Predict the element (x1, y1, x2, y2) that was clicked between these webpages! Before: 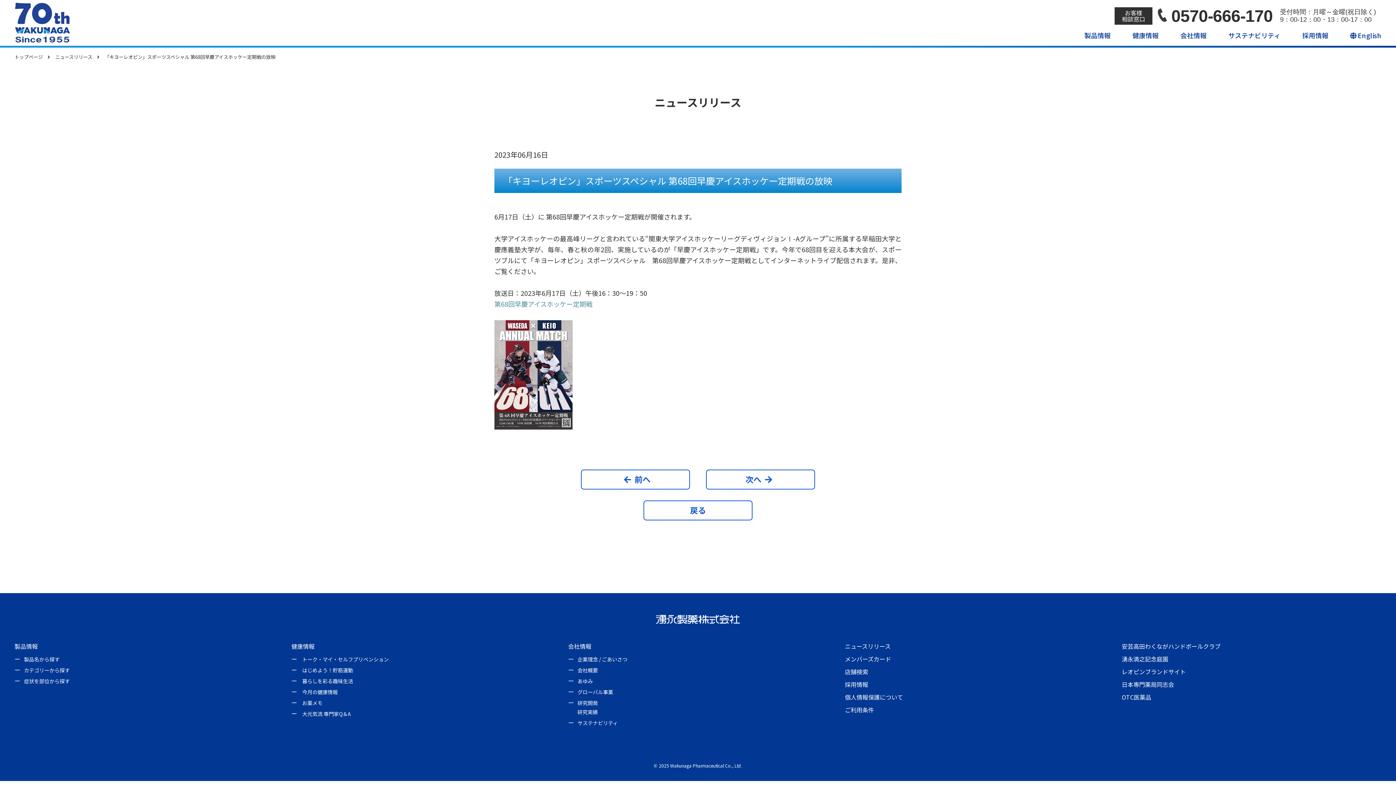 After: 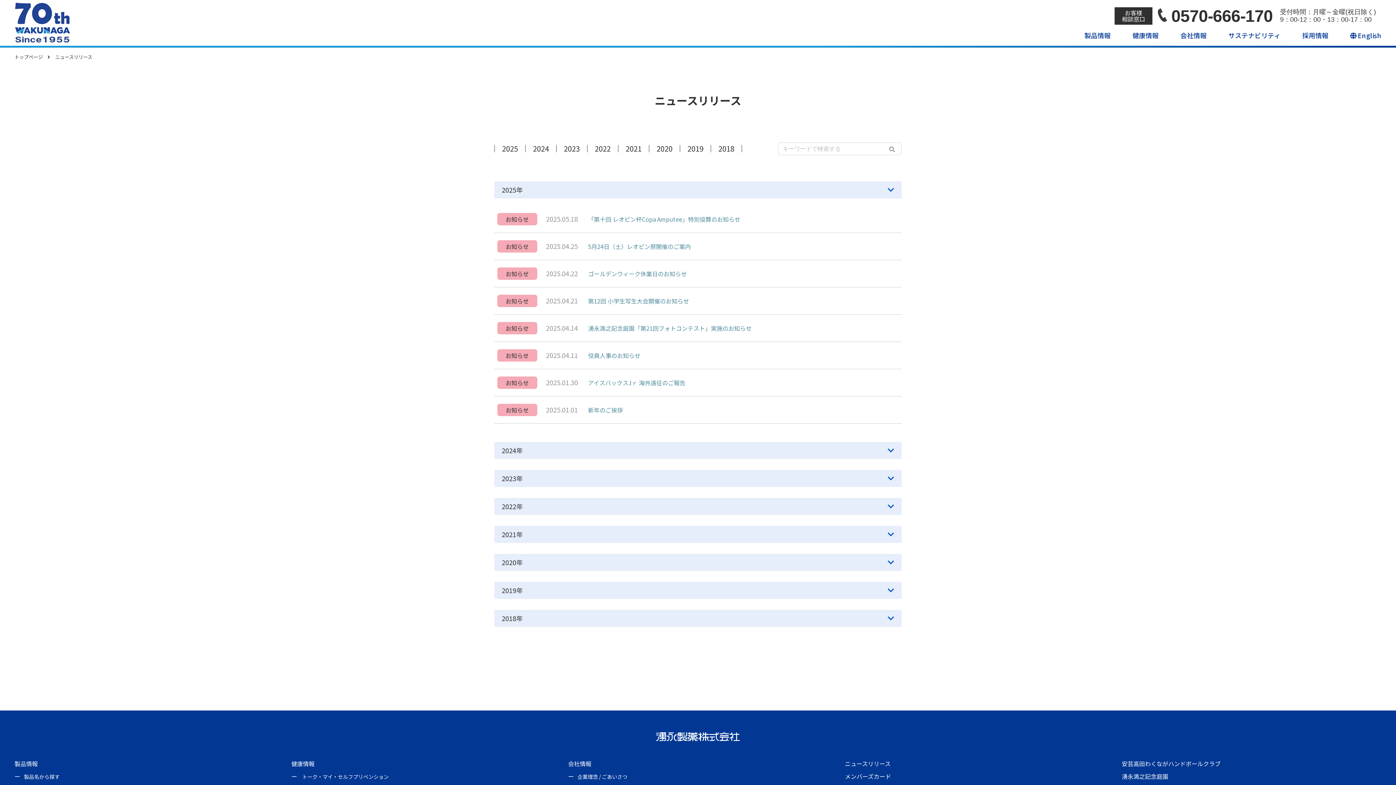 Action: bbox: (55, 53, 92, 60) label: ニュースリリース